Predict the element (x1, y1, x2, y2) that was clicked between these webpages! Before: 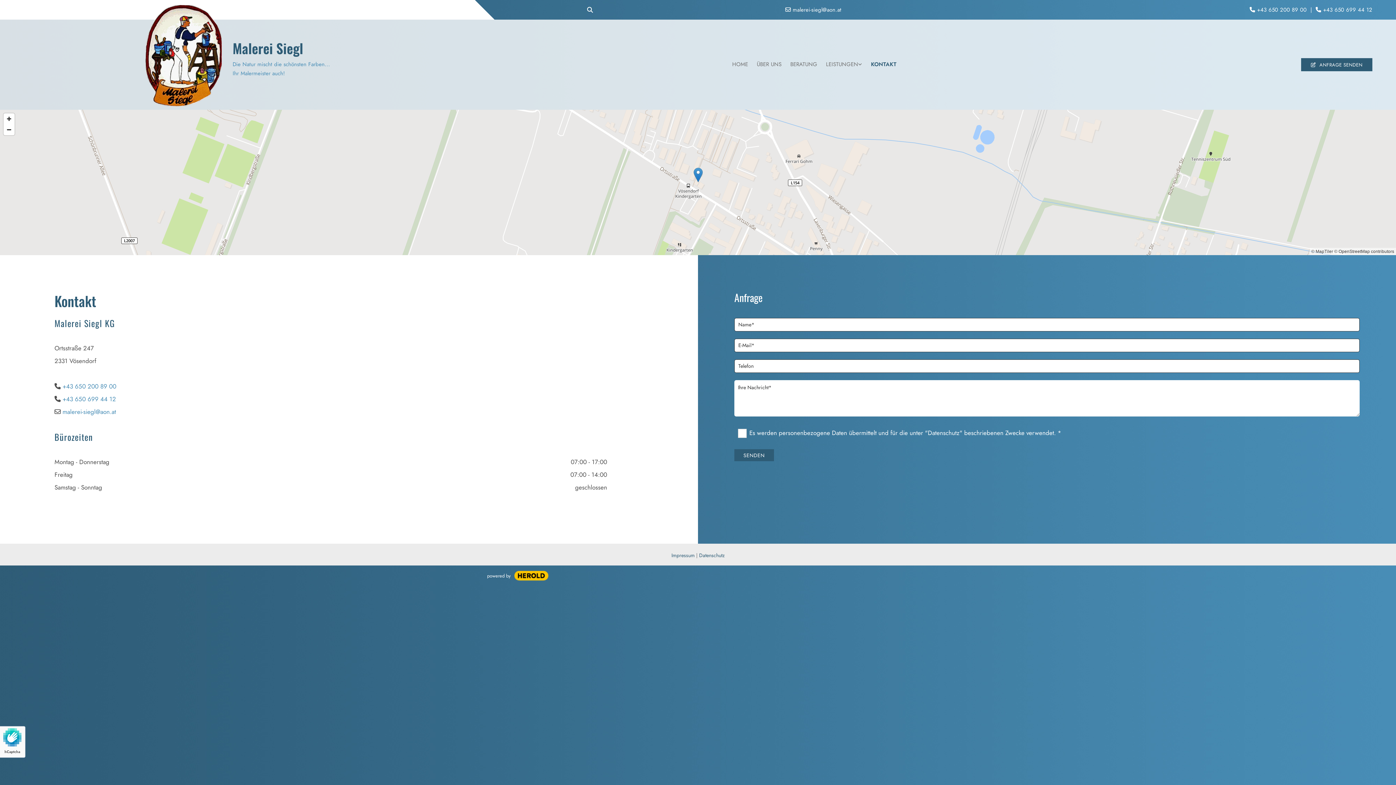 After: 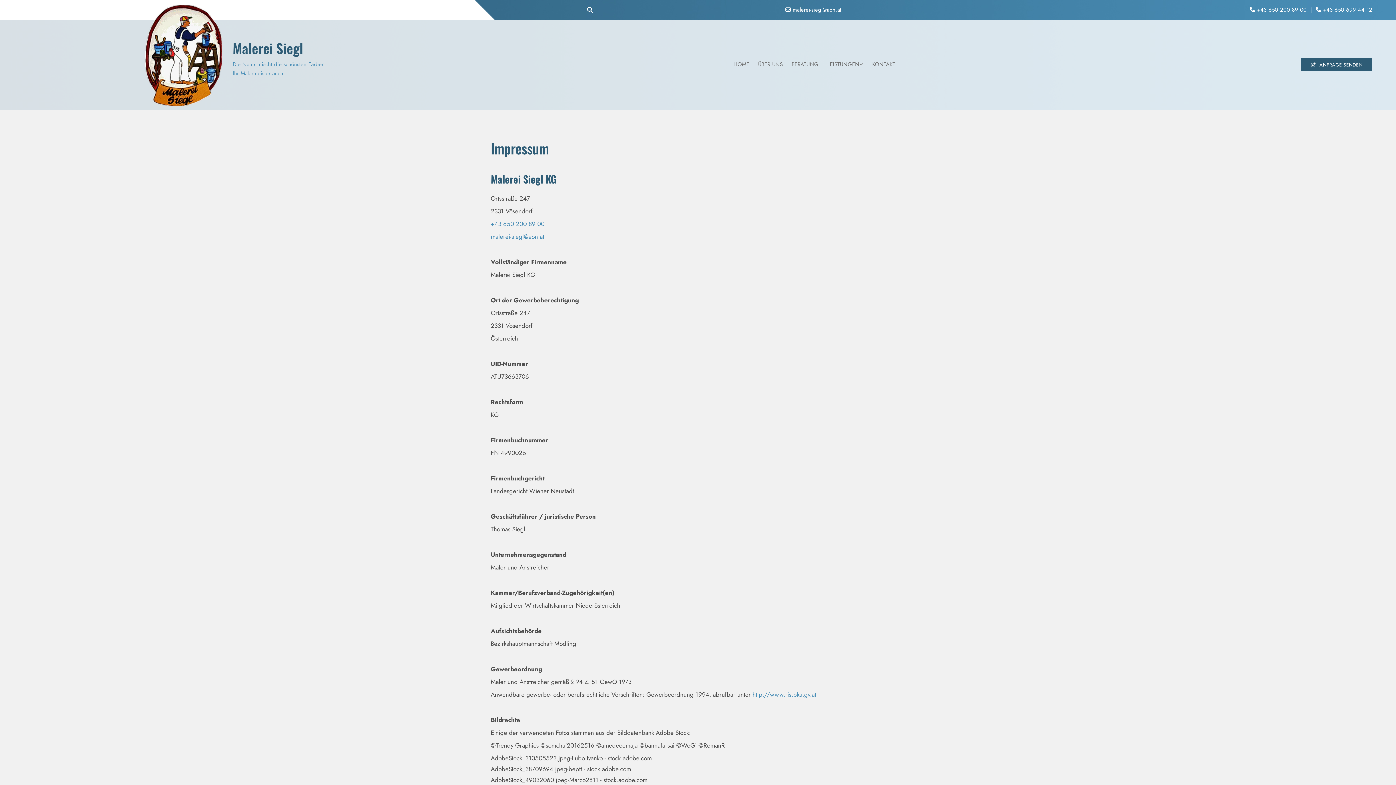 Action: bbox: (671, 551, 694, 559) label: Impressum